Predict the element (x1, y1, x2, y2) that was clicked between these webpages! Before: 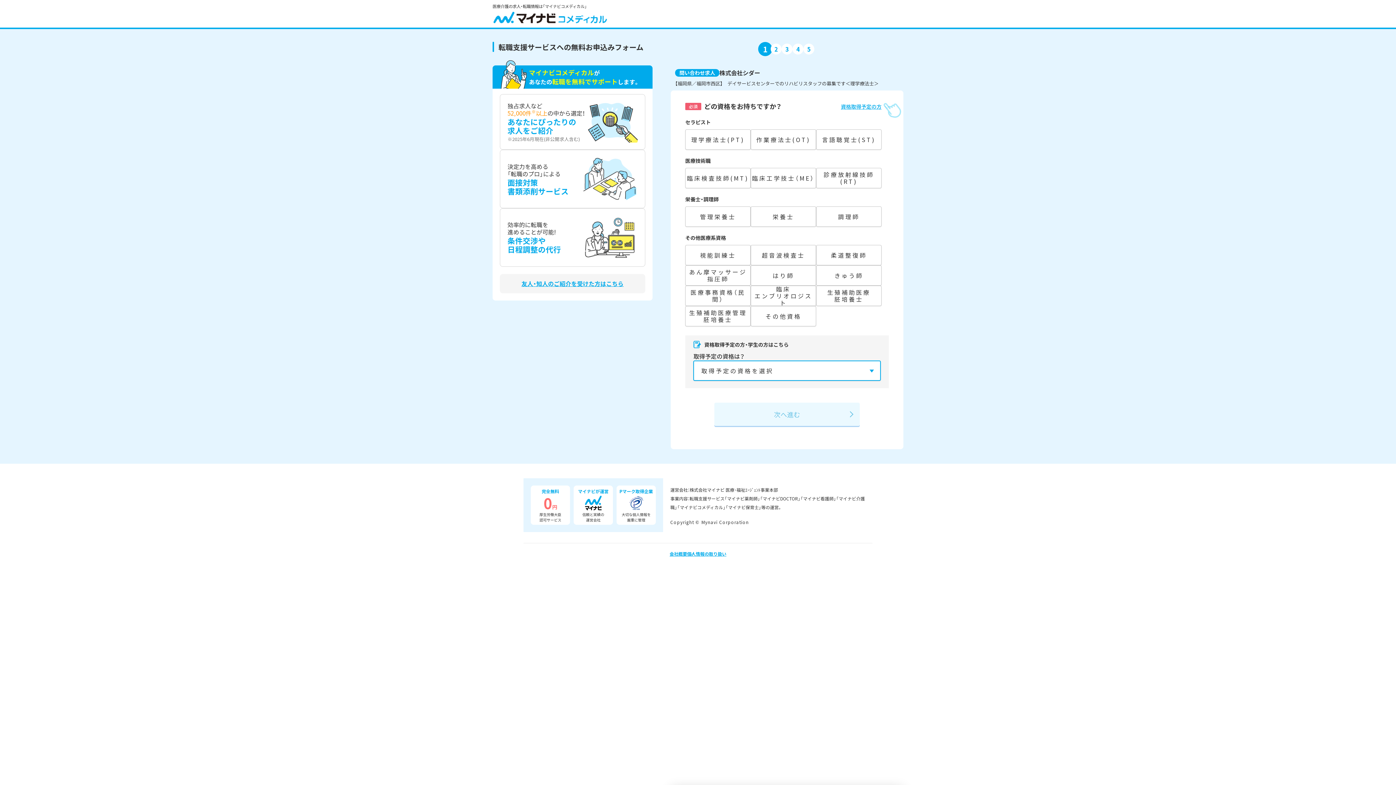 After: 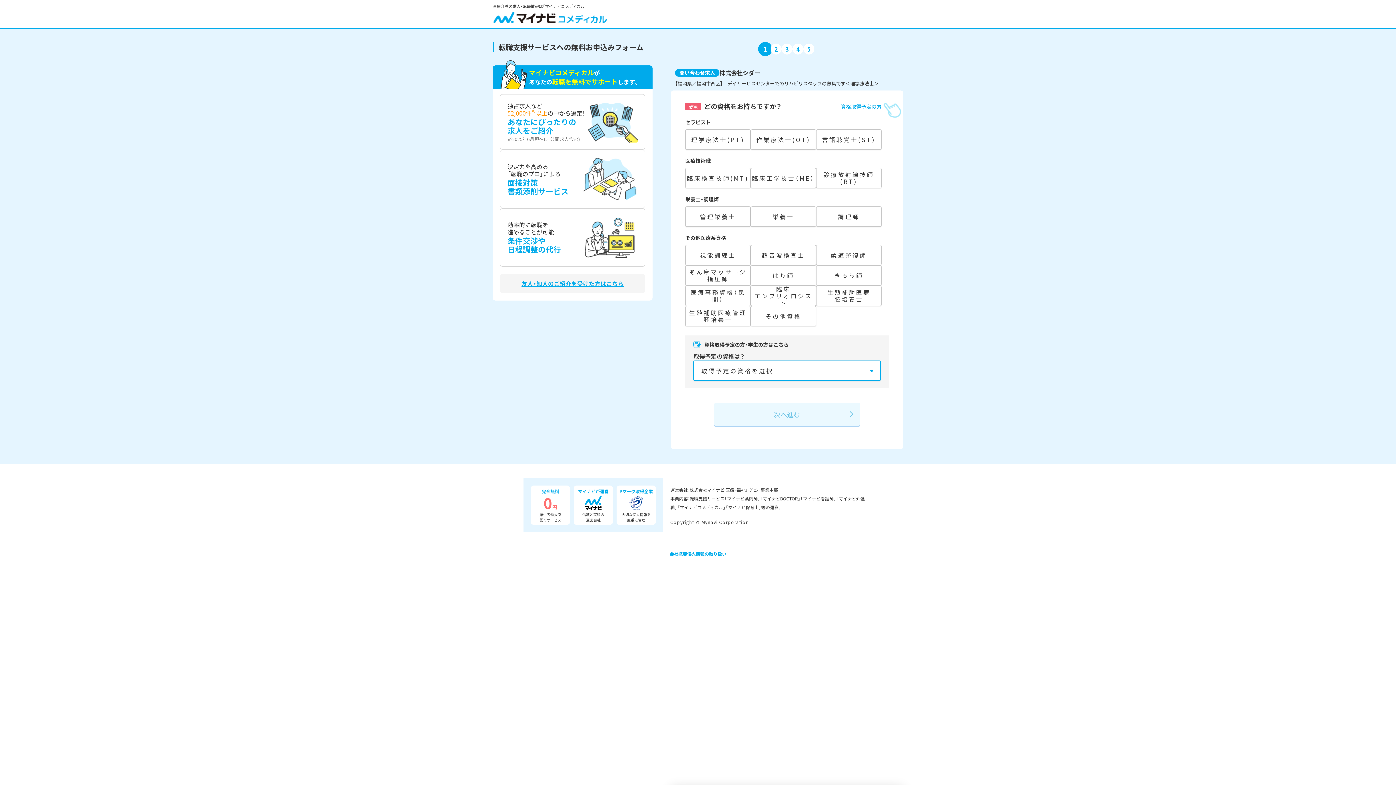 Action: bbox: (500, 274, 645, 293) label: 友人・知人のご紹介を受けた方はこちら